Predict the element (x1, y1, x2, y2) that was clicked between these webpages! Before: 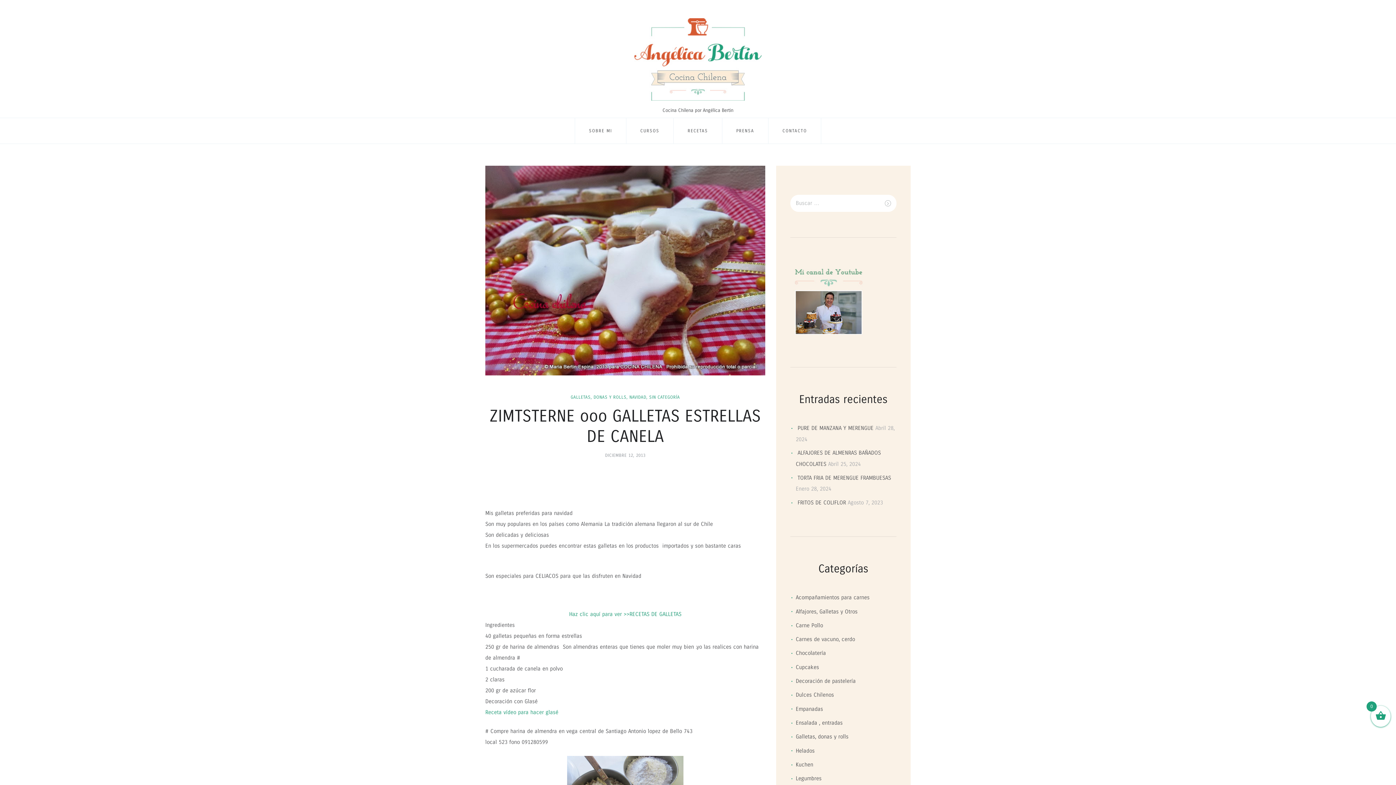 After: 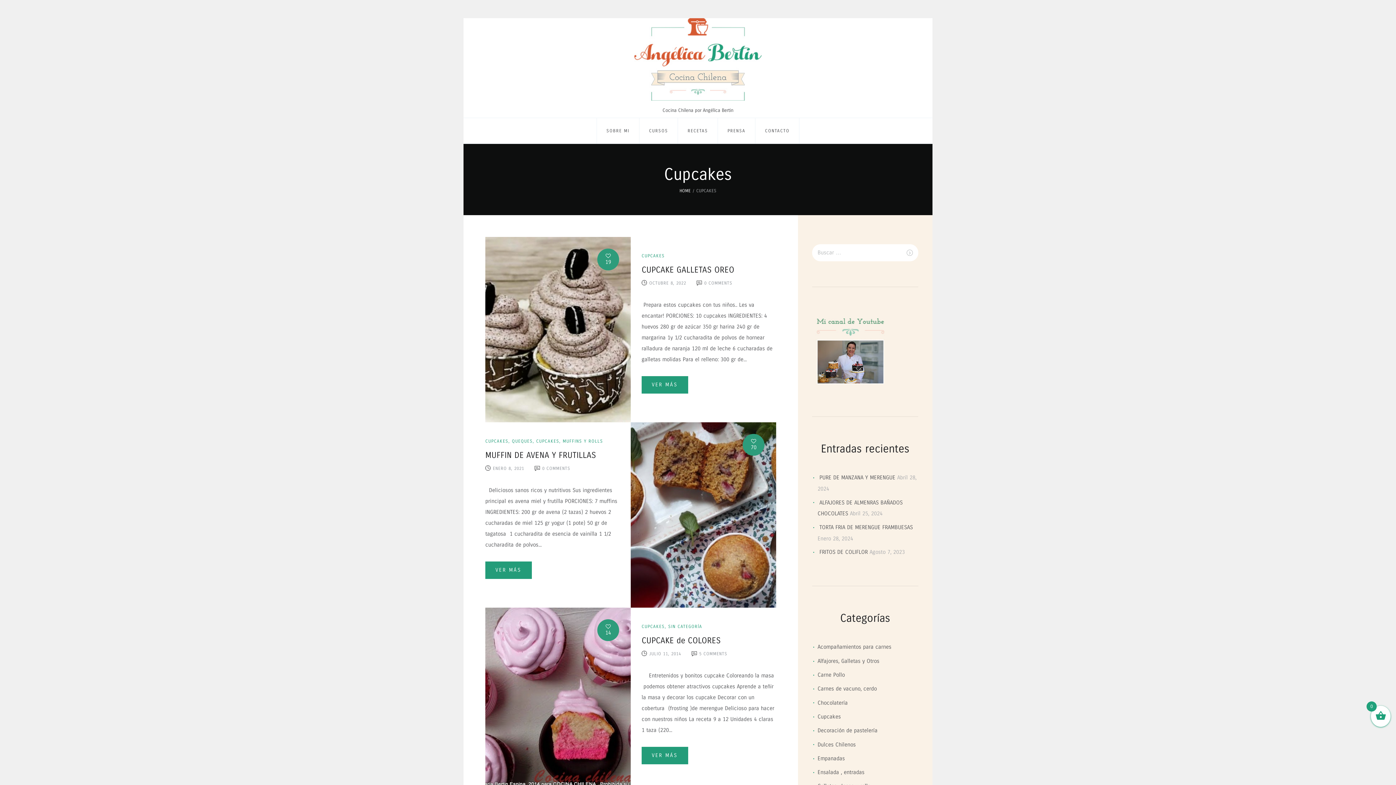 Action: label: Cupcakes bbox: (796, 664, 819, 670)